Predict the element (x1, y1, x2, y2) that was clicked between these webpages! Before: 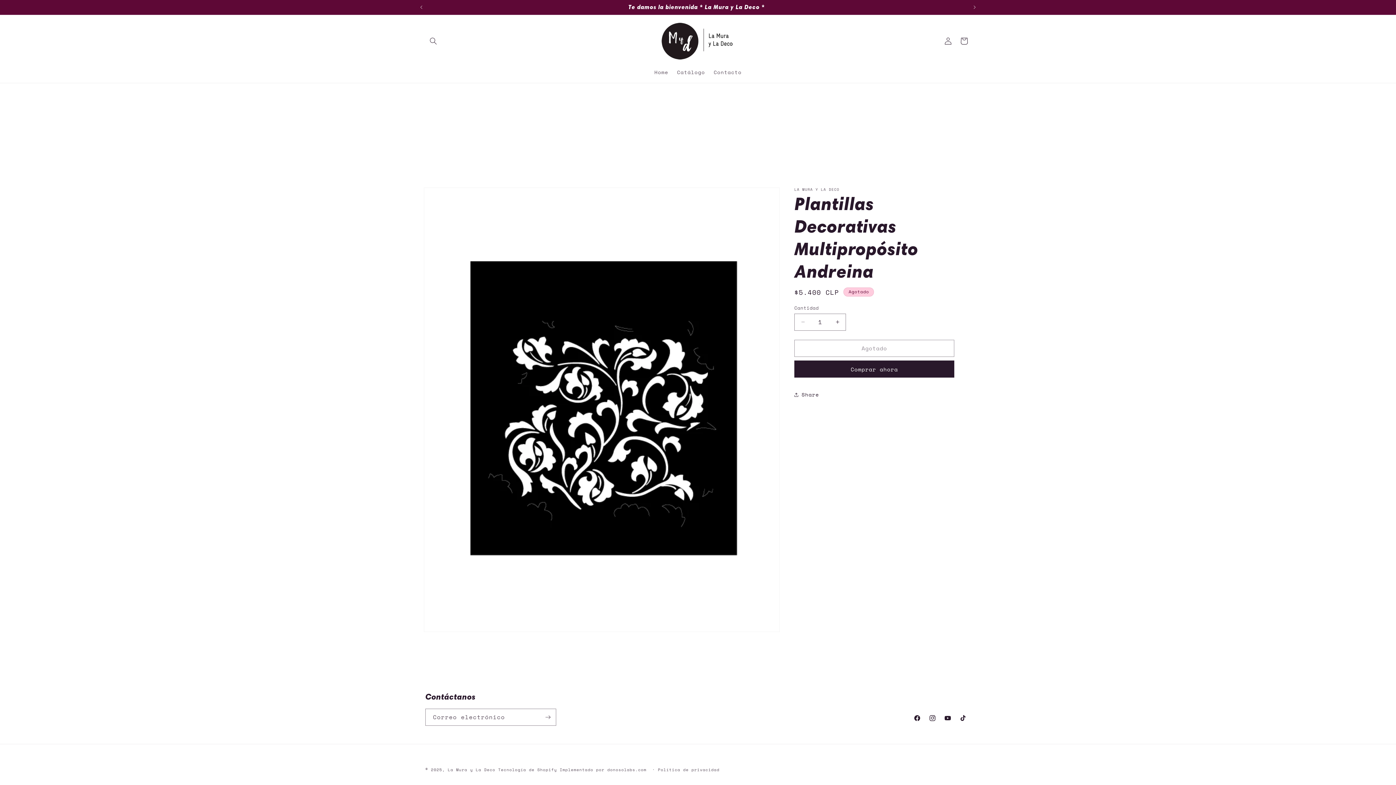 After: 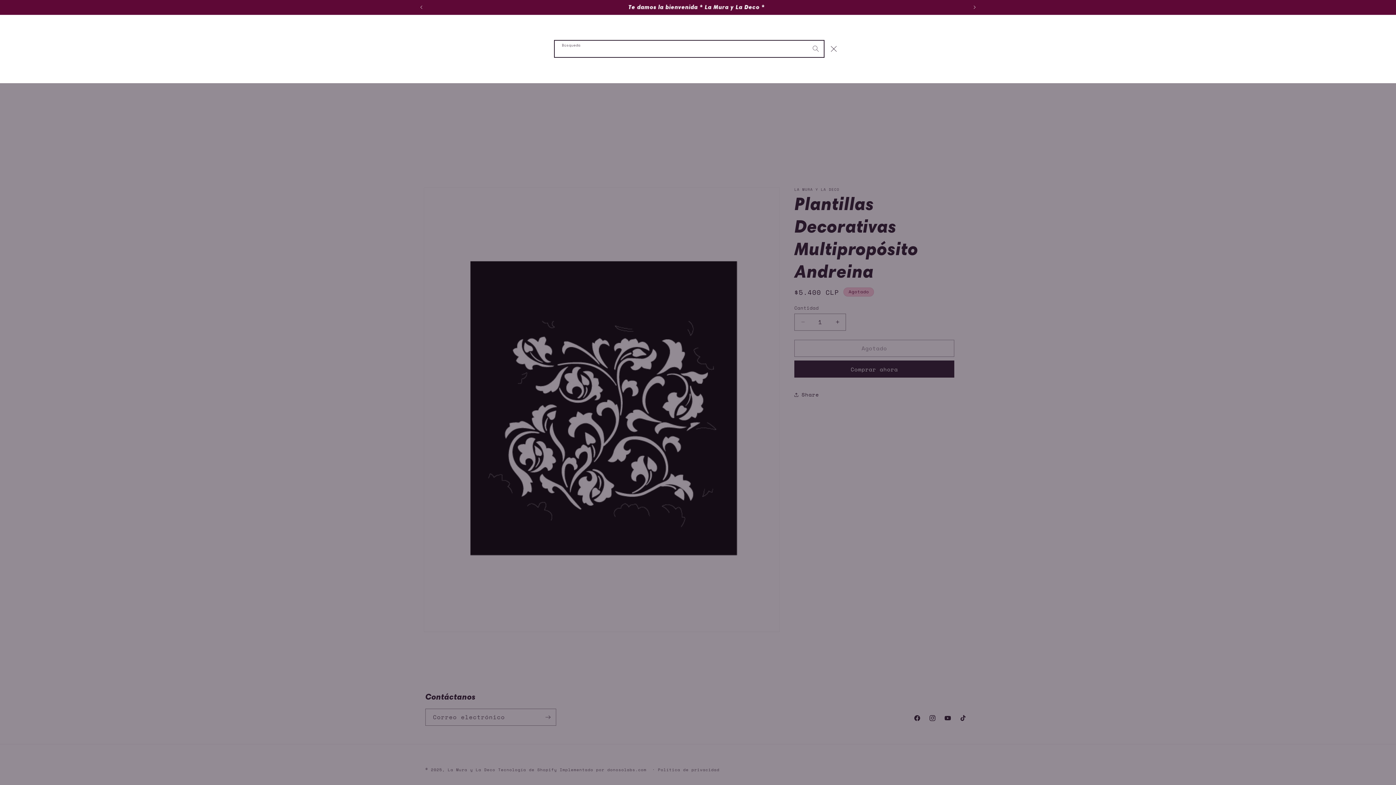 Action: label: Búsqueda bbox: (425, 33, 441, 49)